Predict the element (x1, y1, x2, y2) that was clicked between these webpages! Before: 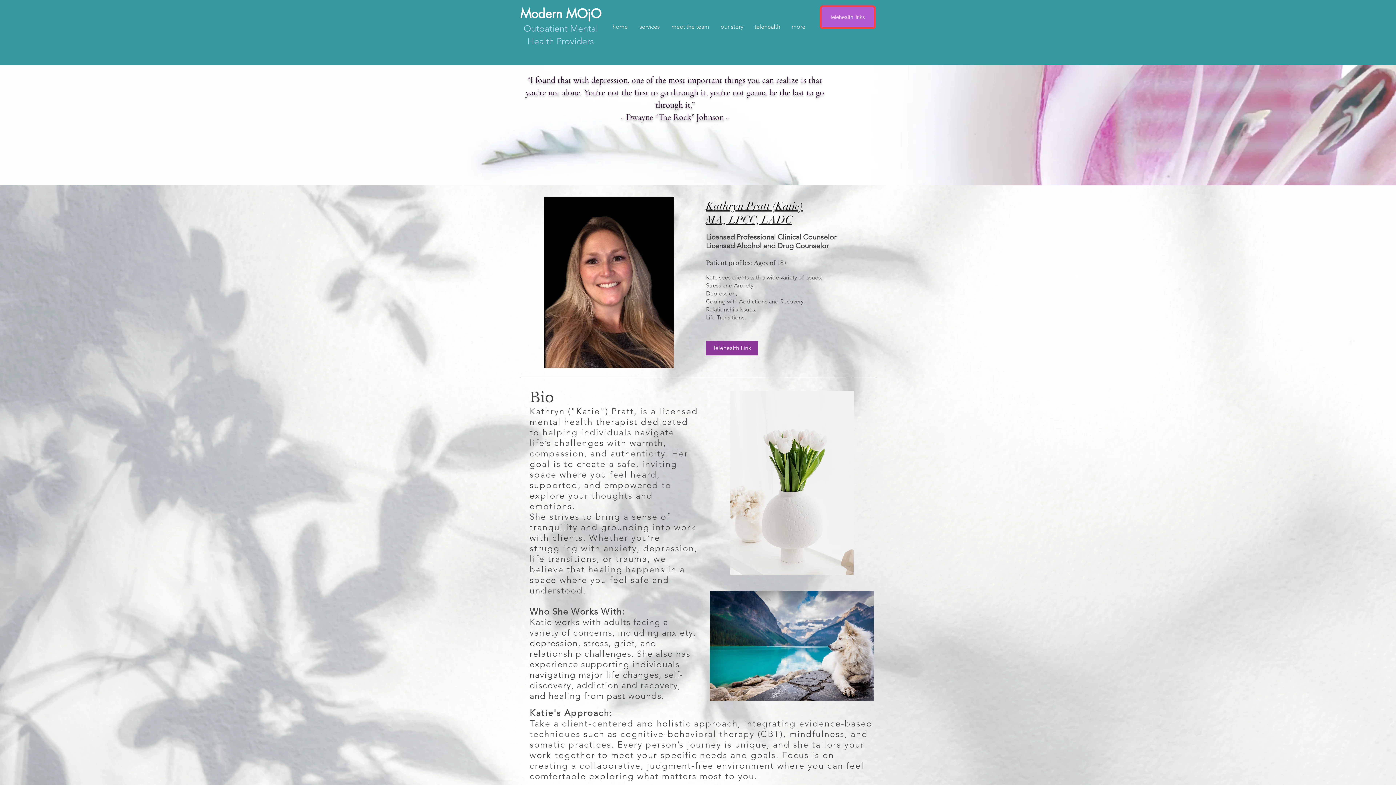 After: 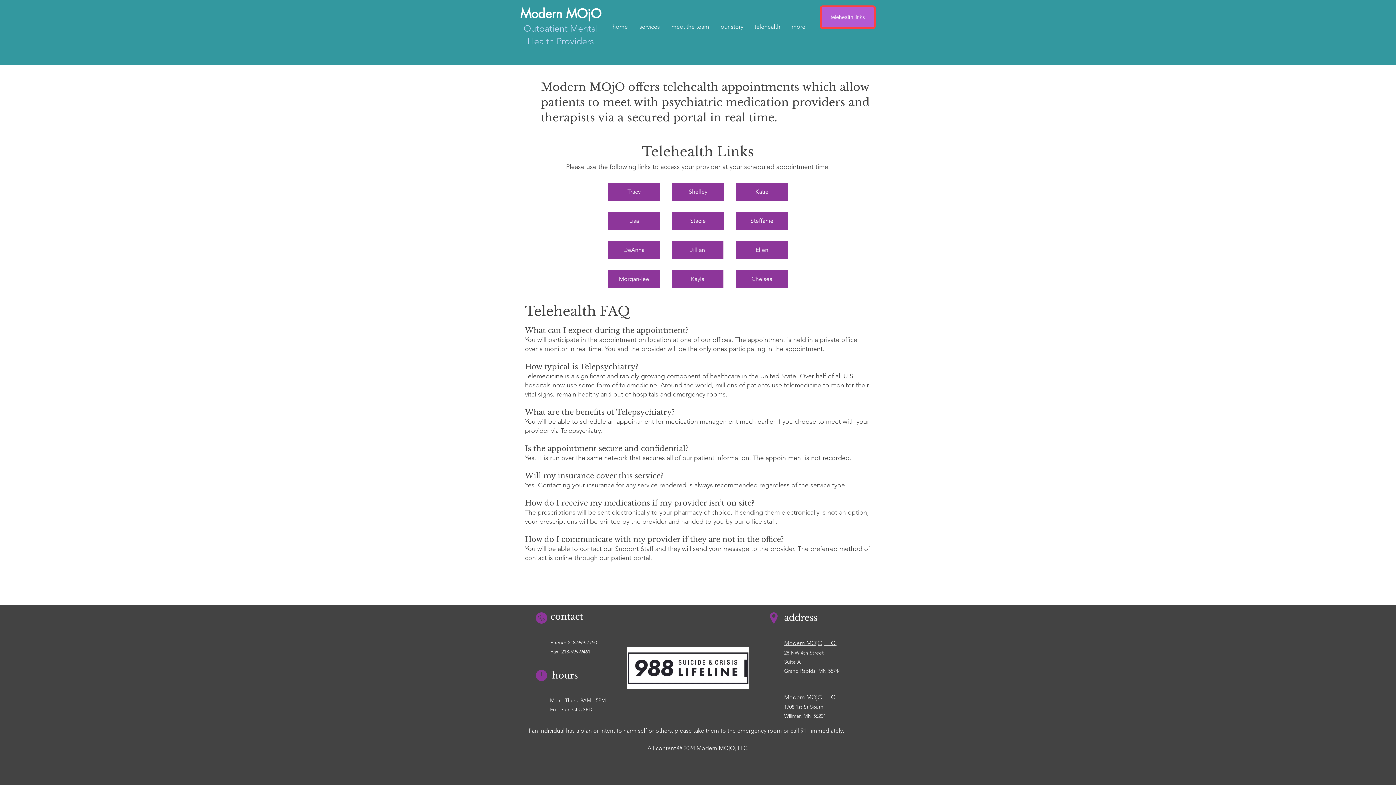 Action: label: telehealth links bbox: (820, 5, 876, 29)